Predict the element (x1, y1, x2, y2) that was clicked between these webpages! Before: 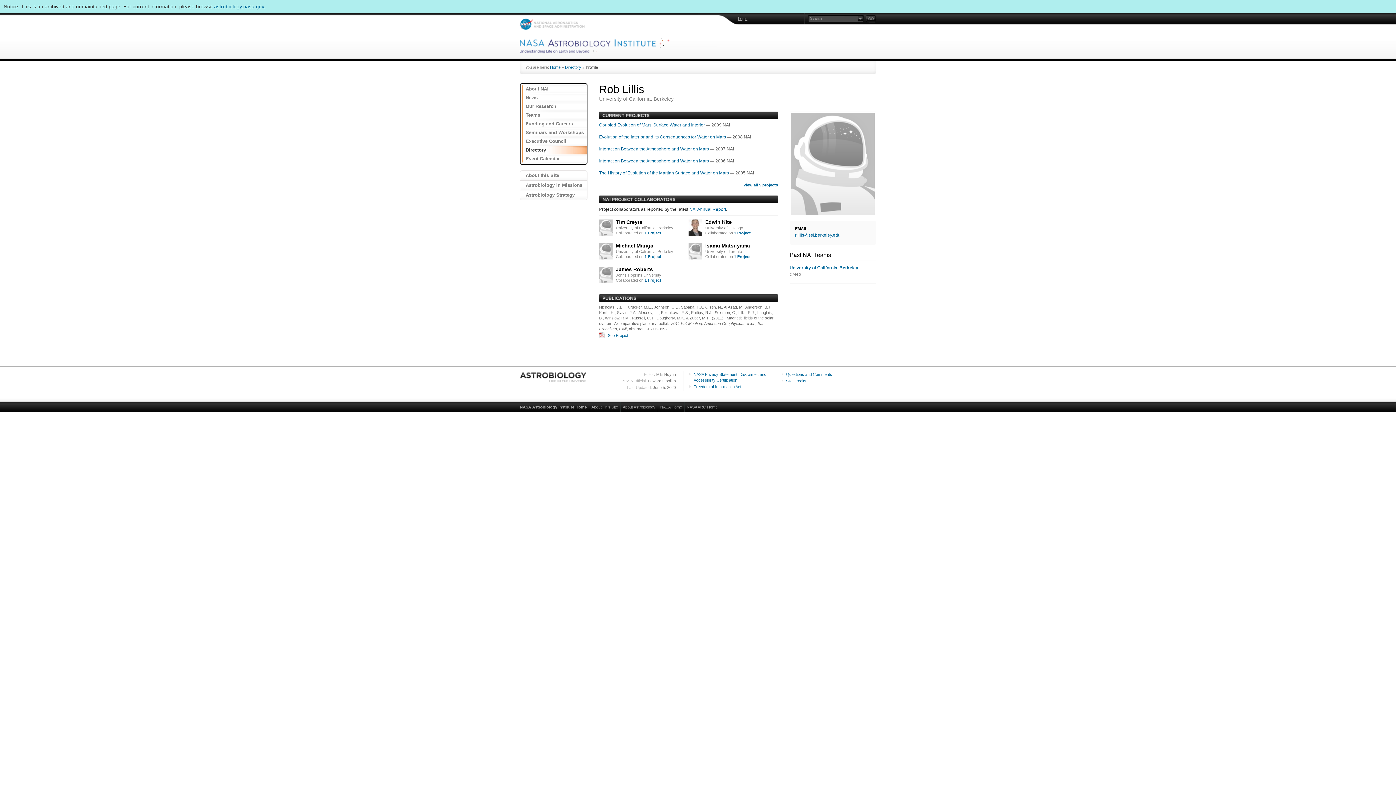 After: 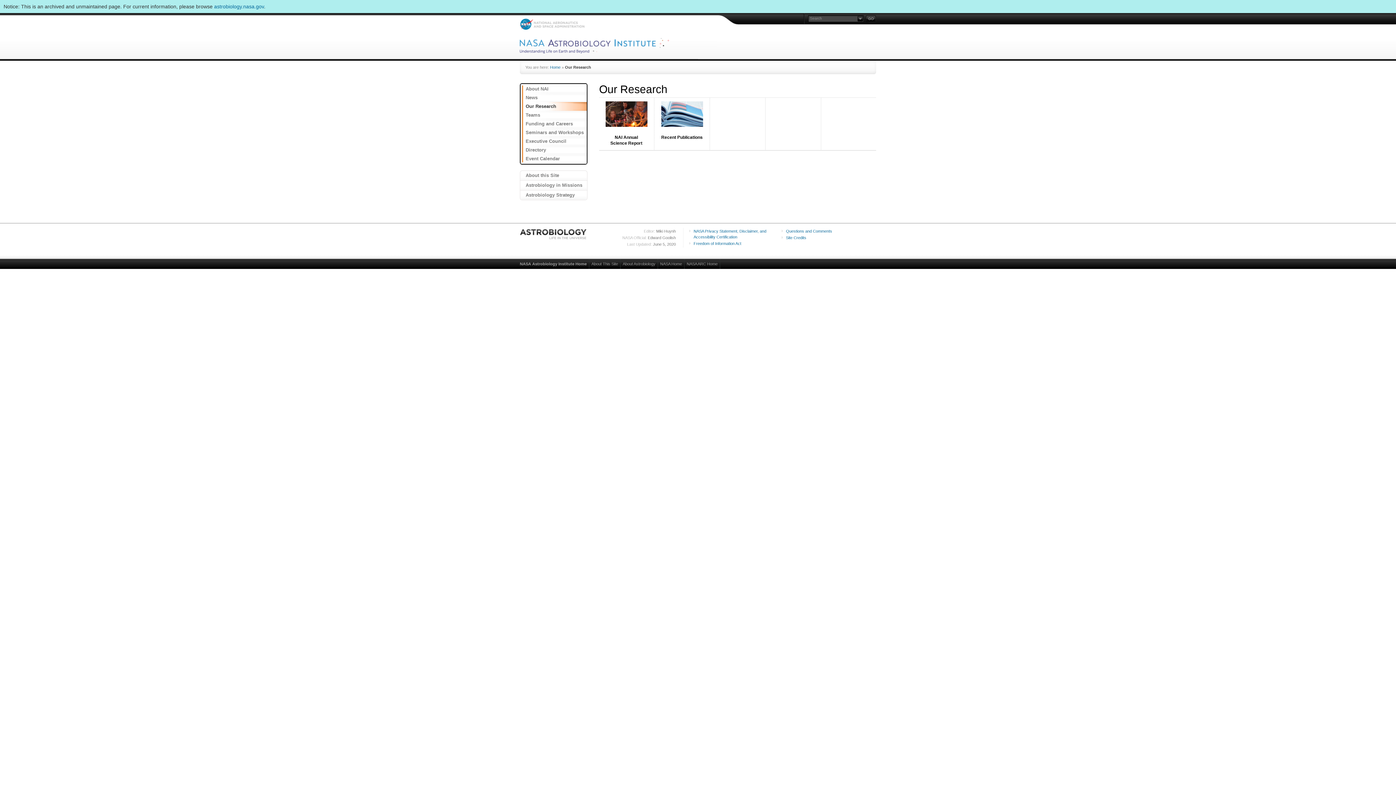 Action: label: Our Research bbox: (523, 102, 586, 110)